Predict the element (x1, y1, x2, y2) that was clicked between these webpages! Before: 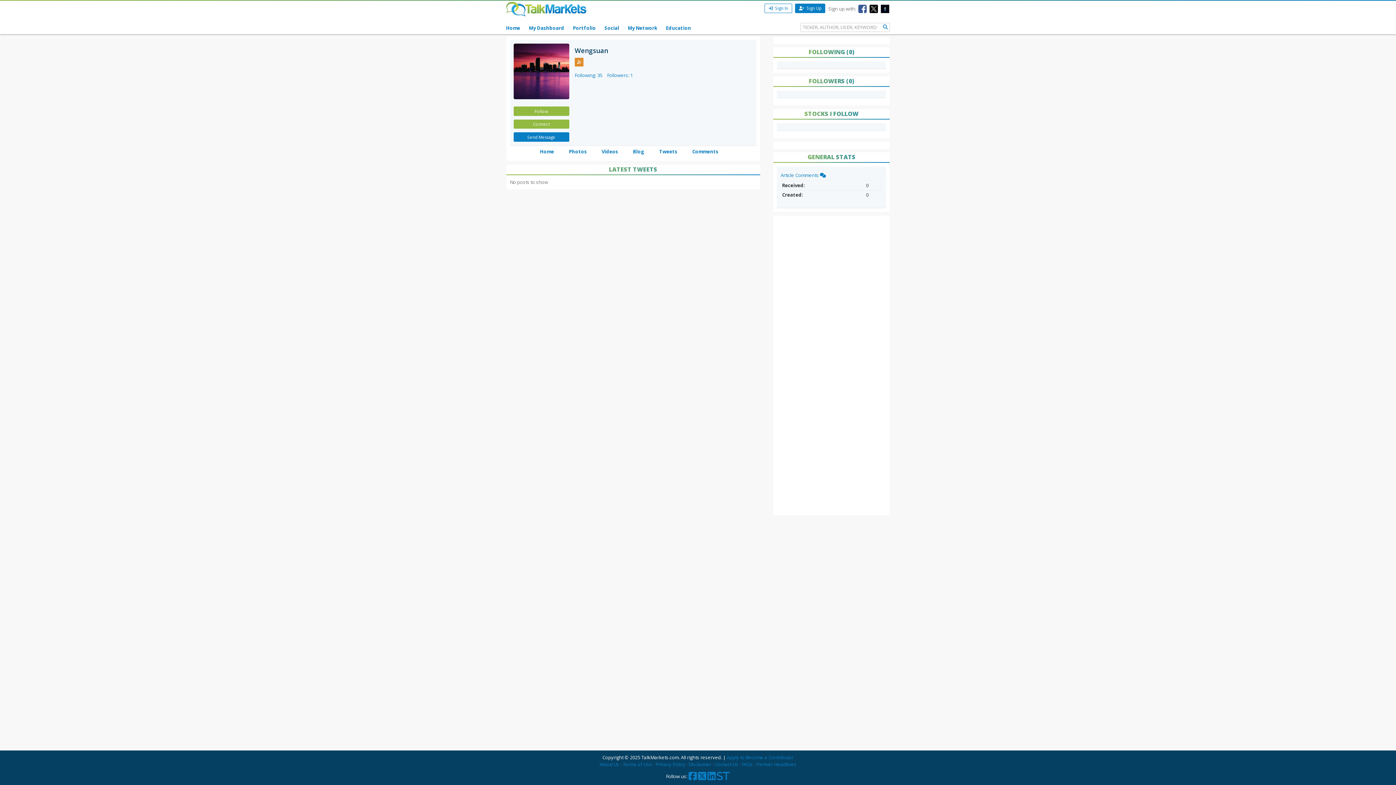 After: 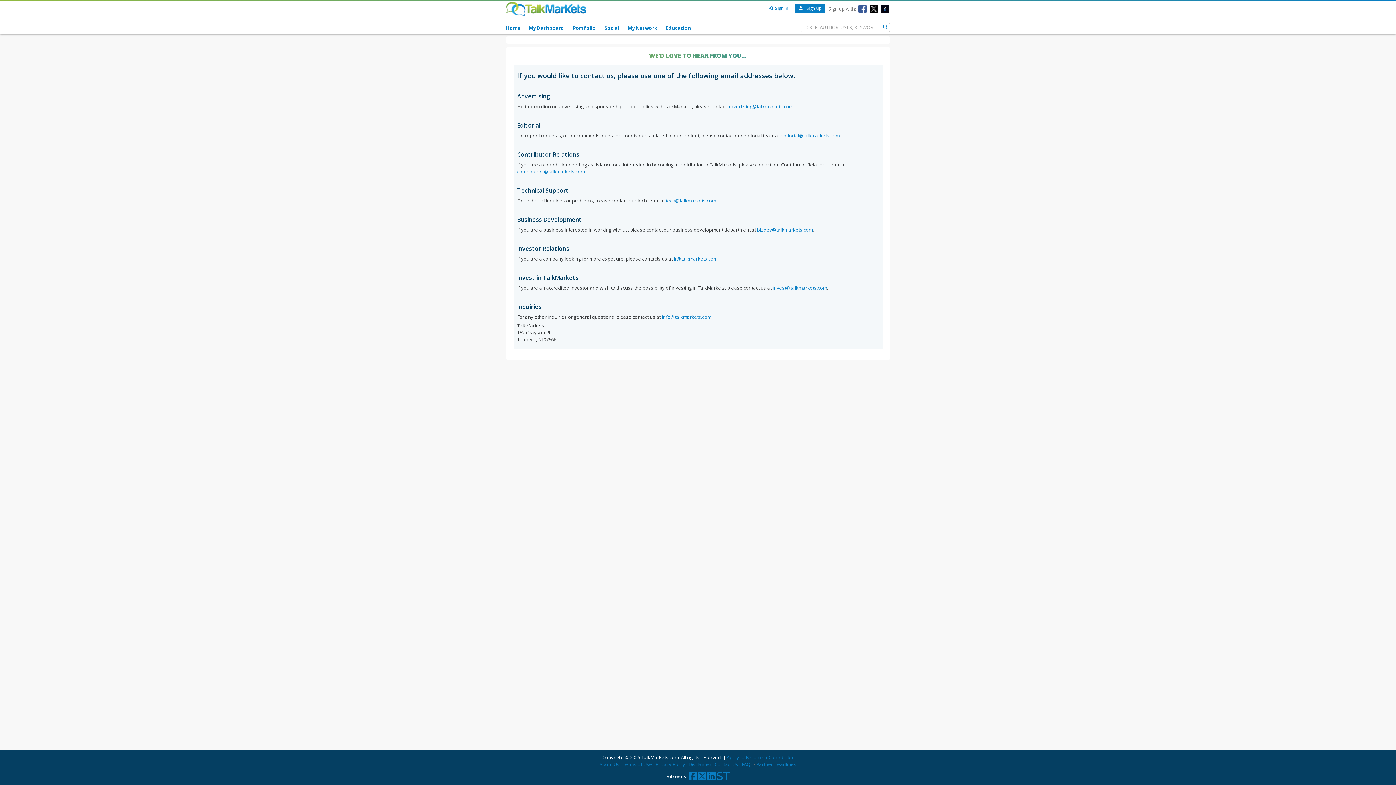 Action: label: Contact Us bbox: (714, 761, 738, 768)